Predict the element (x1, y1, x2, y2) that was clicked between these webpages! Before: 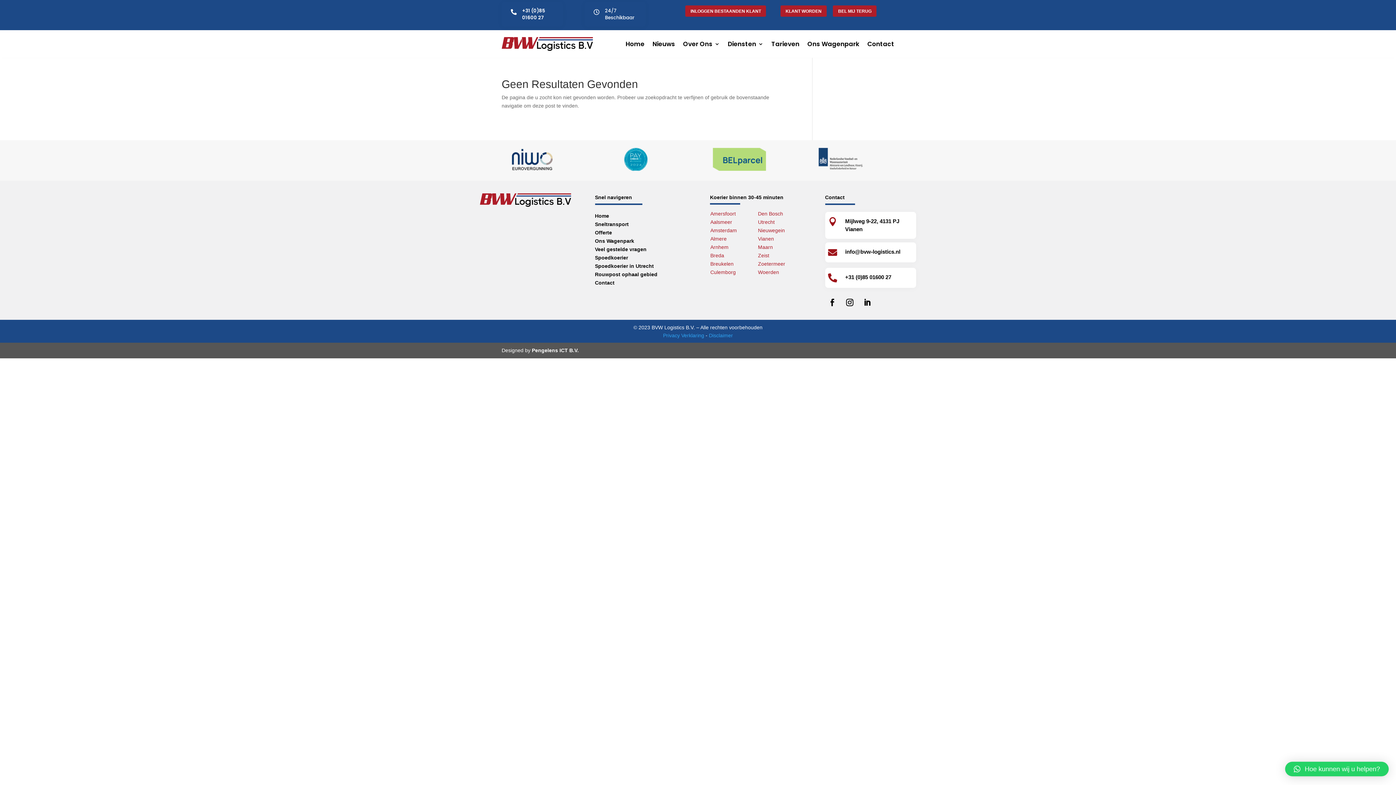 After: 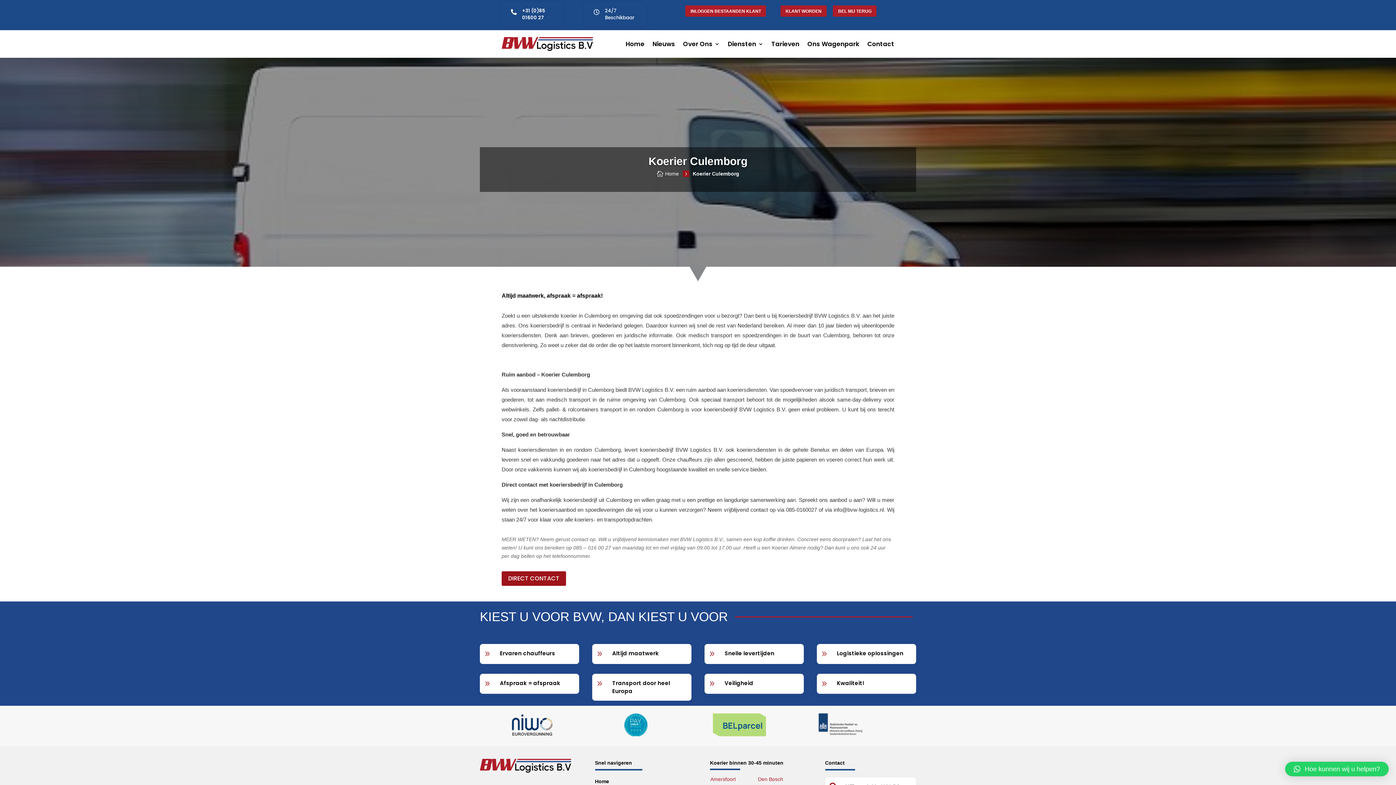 Action: bbox: (710, 269, 736, 275) label: Culemborg